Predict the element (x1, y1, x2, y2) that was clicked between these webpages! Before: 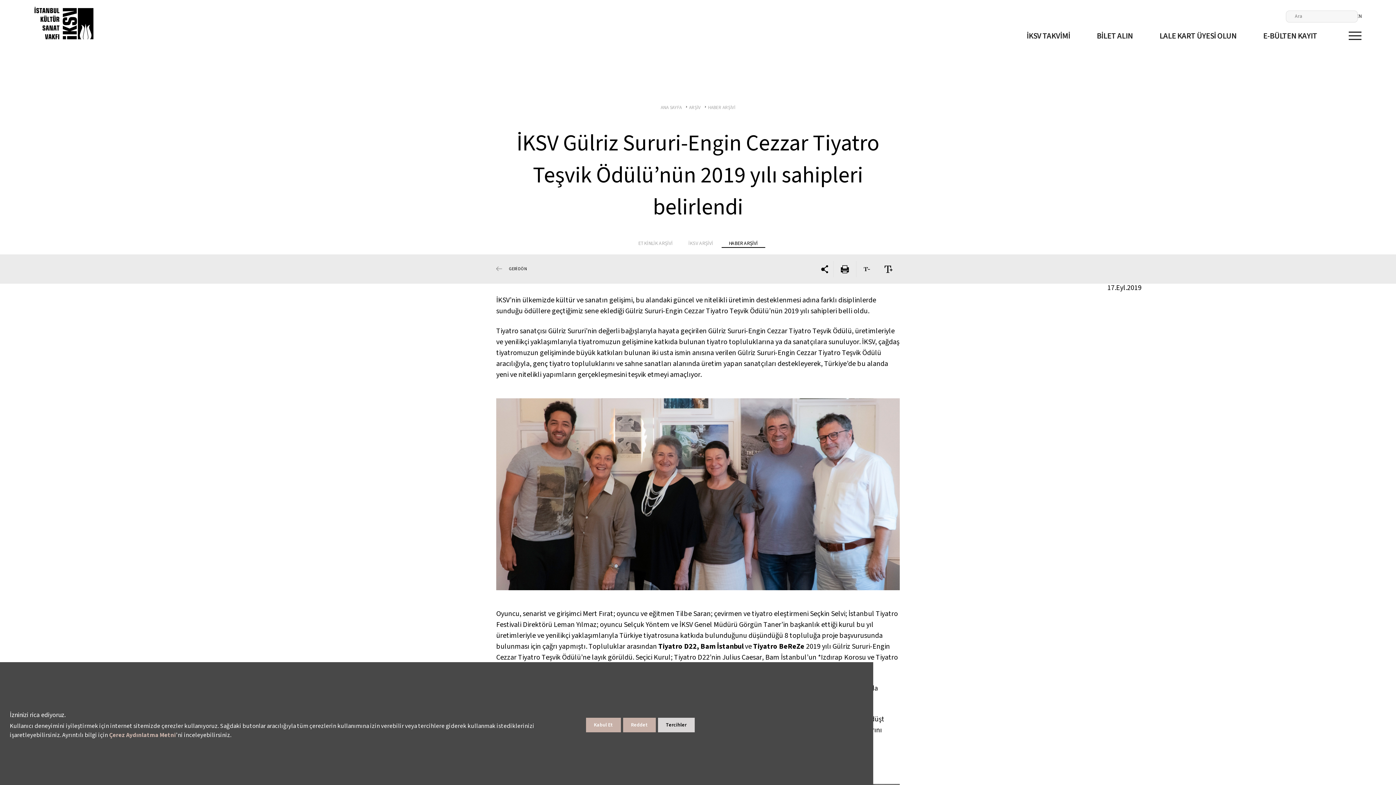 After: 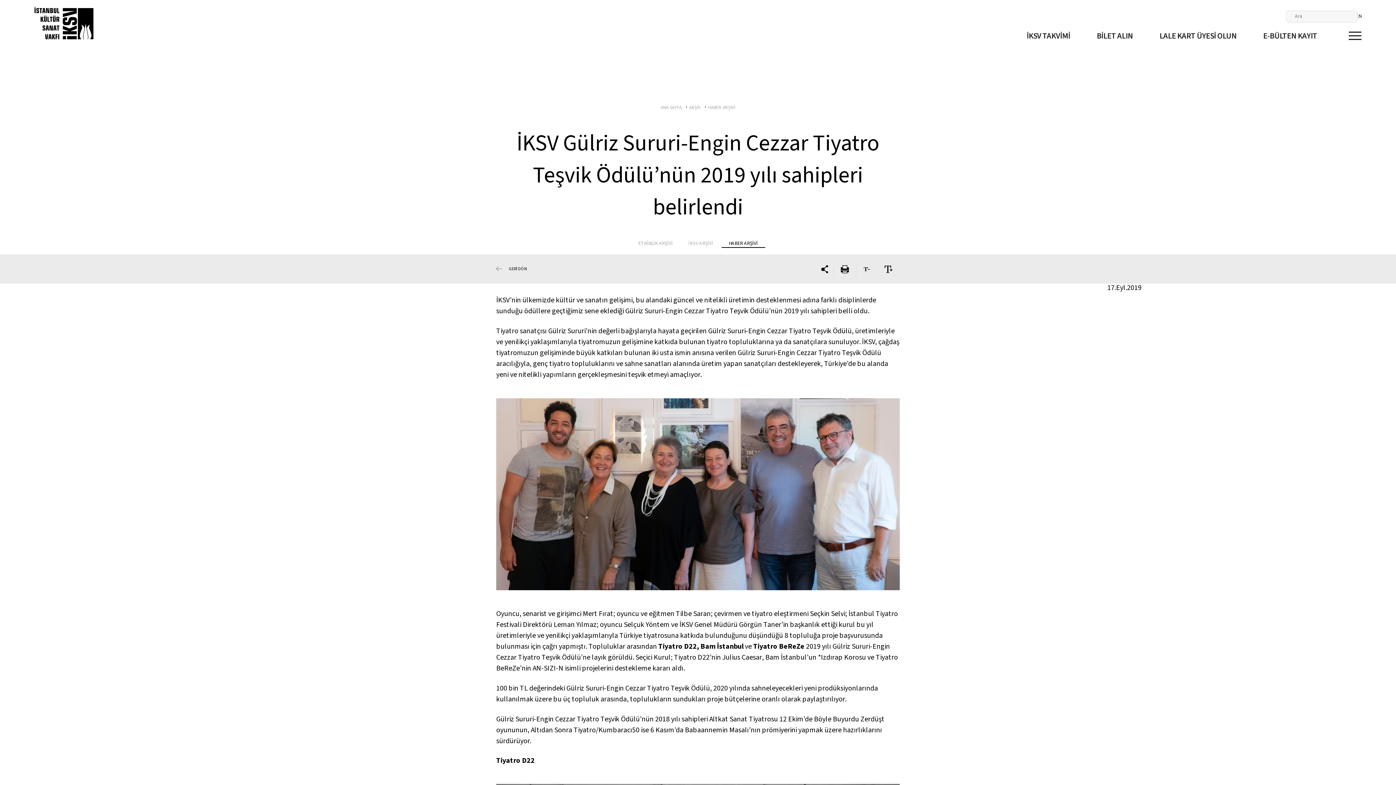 Action: label: Kabul Et bbox: (586, 718, 620, 732)